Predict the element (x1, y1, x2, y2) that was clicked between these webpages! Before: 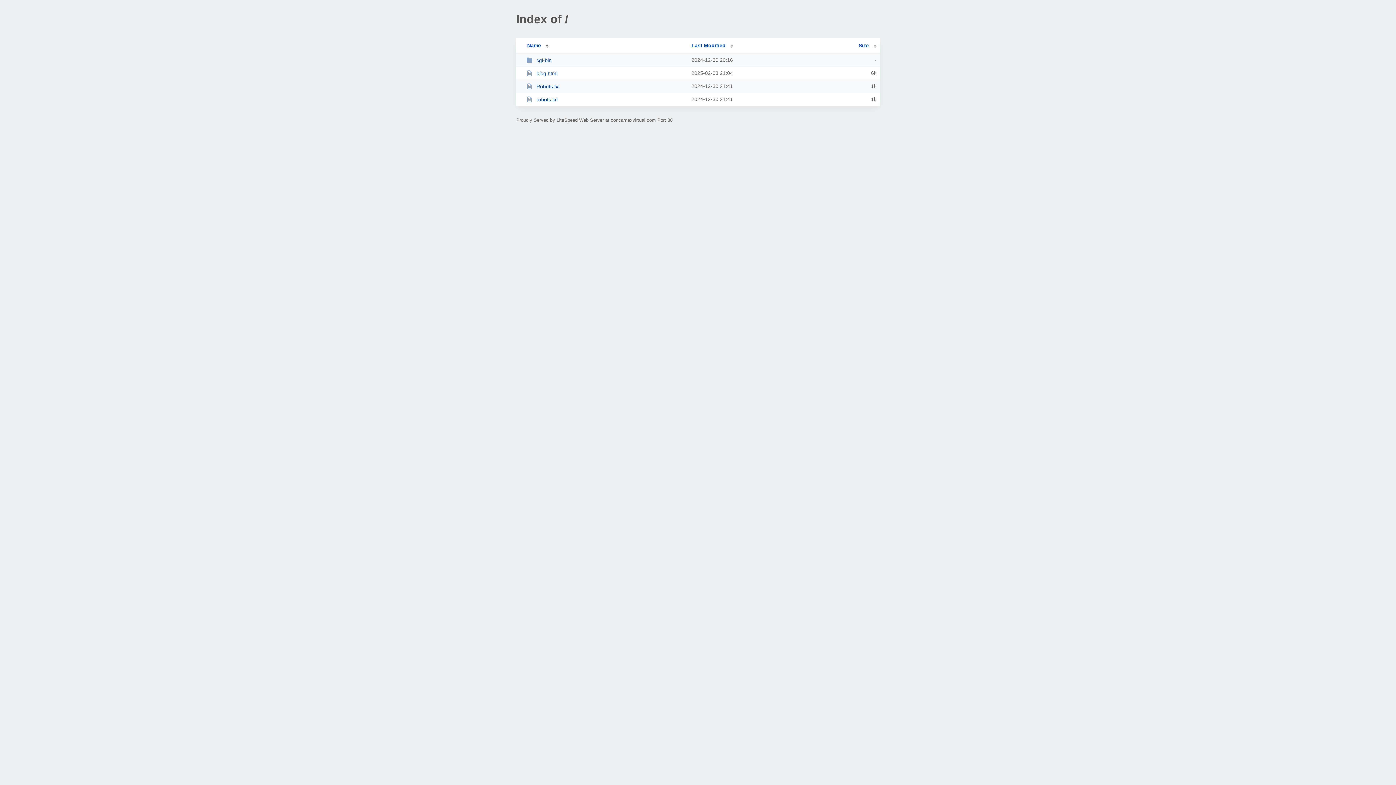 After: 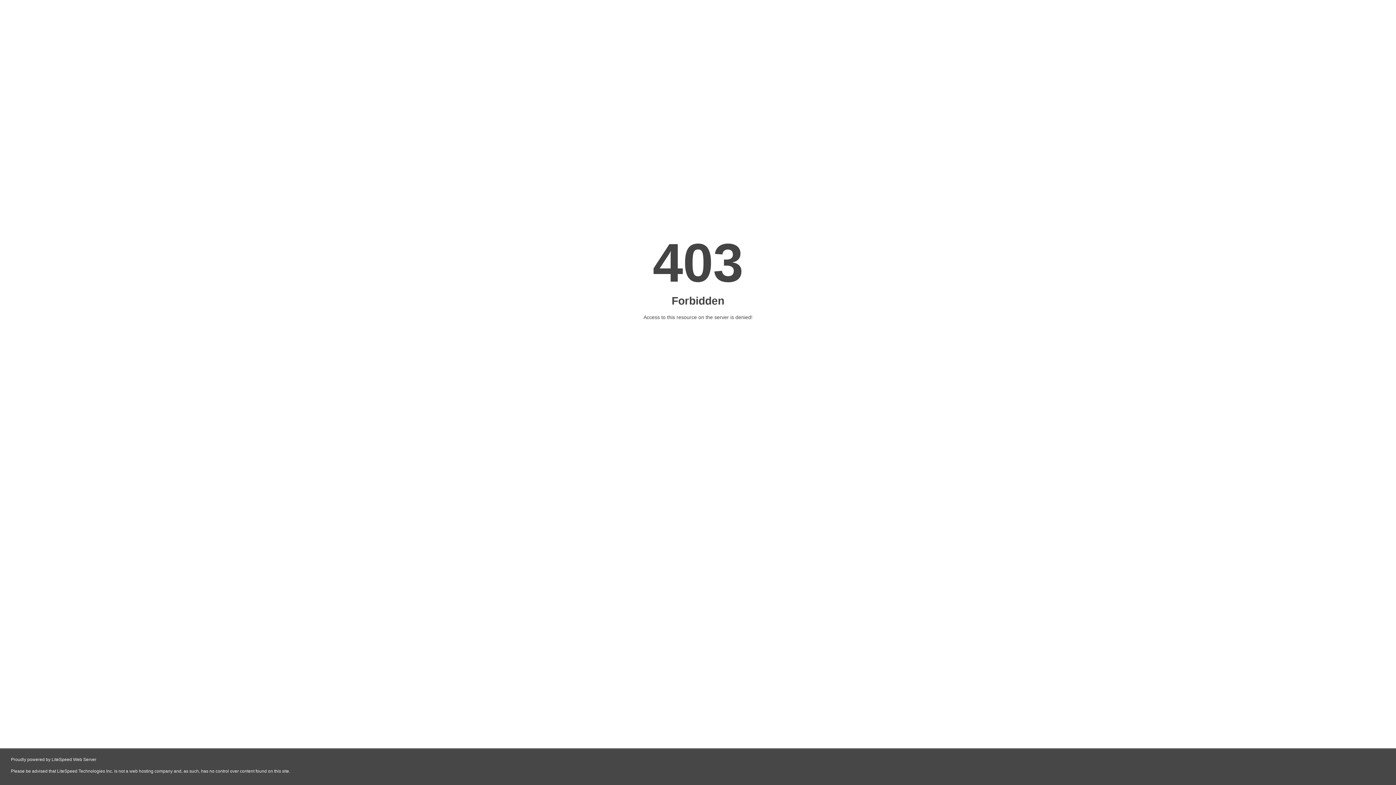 Action: label: cgi-bin bbox: (526, 57, 685, 63)